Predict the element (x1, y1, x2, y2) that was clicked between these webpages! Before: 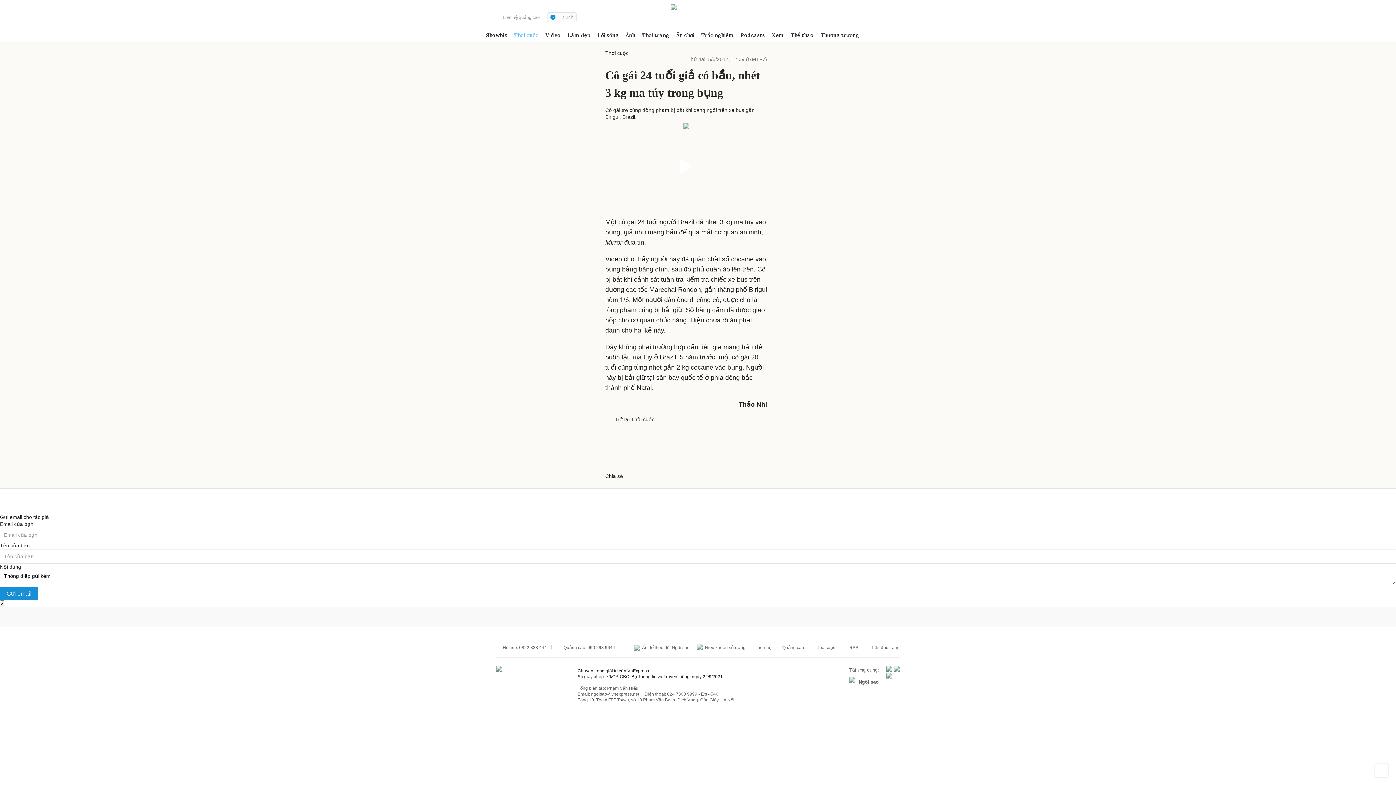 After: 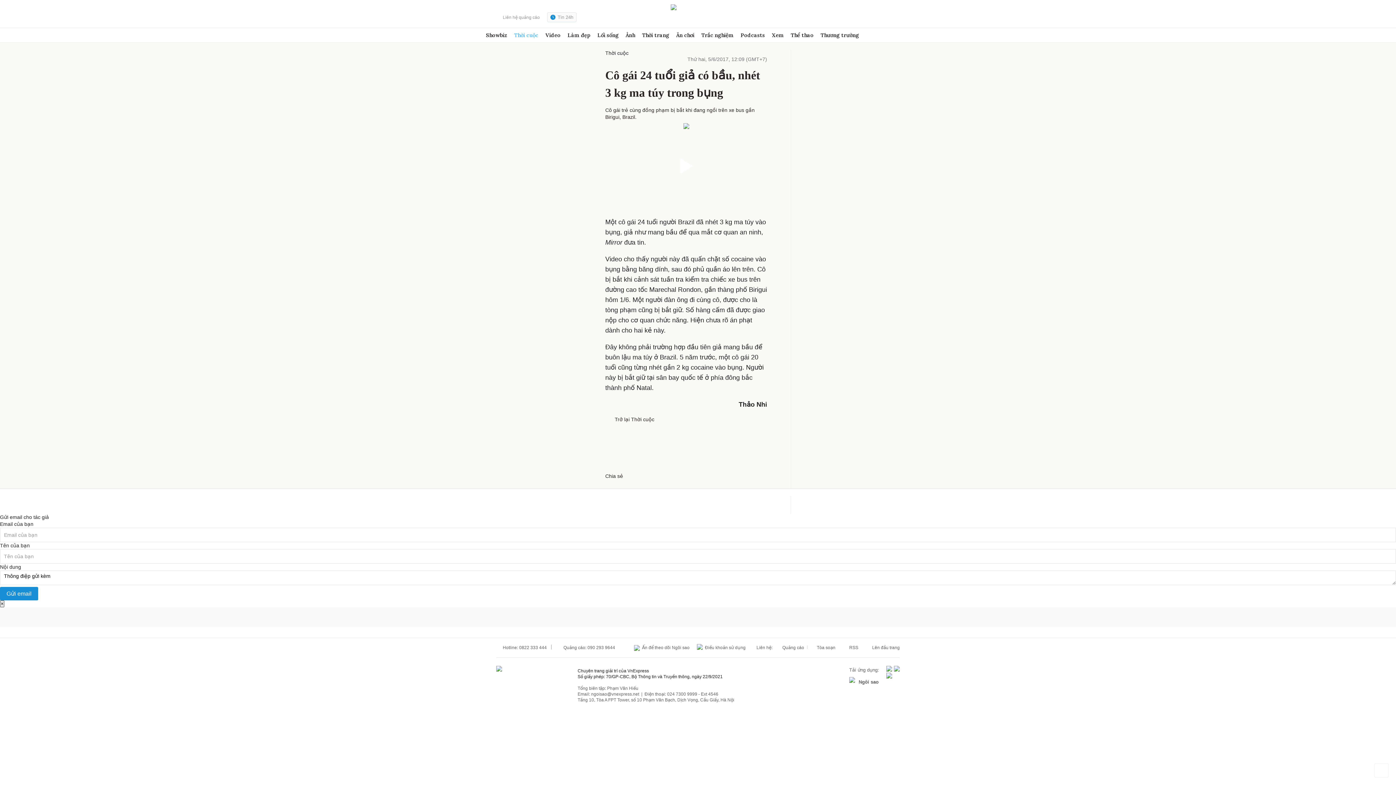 Action: label: × bbox: (0, 600, 4, 607)